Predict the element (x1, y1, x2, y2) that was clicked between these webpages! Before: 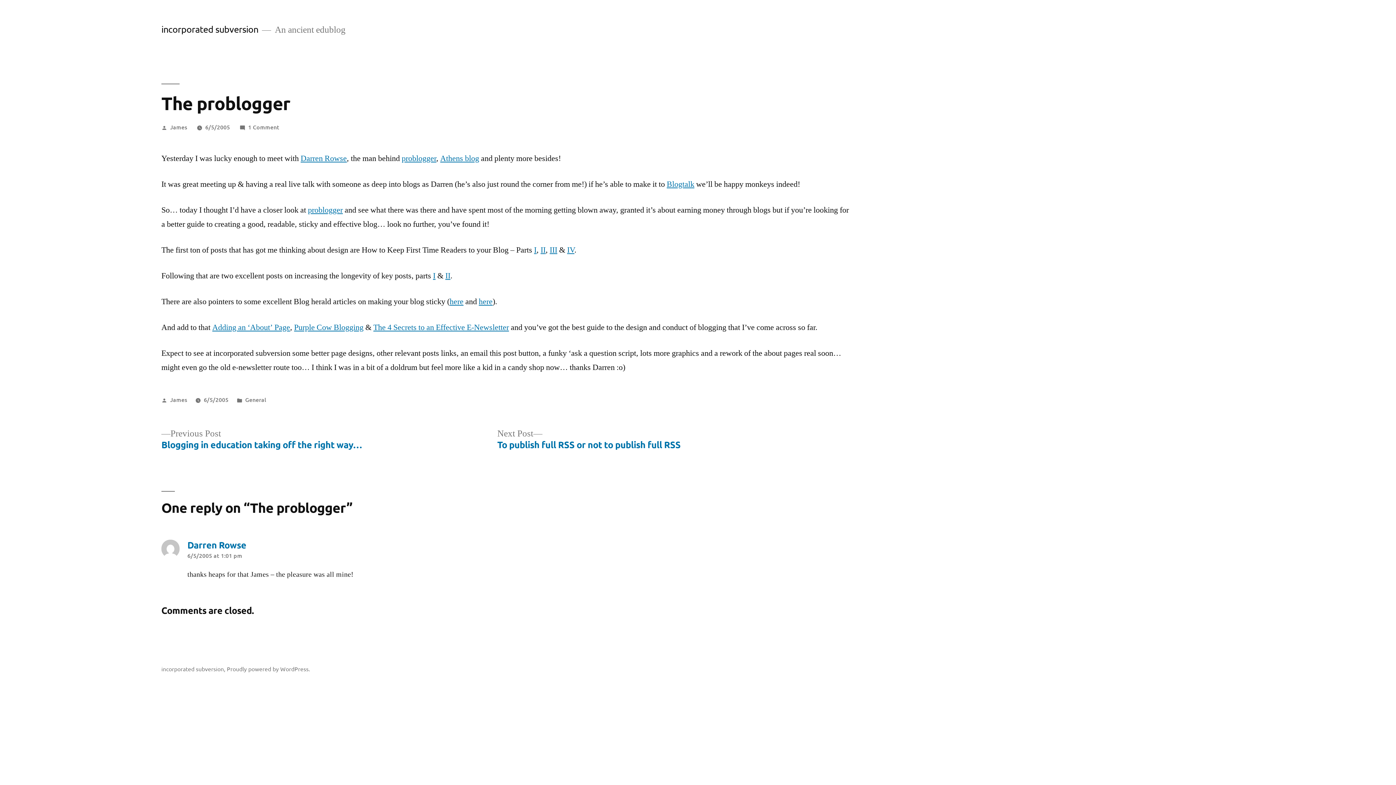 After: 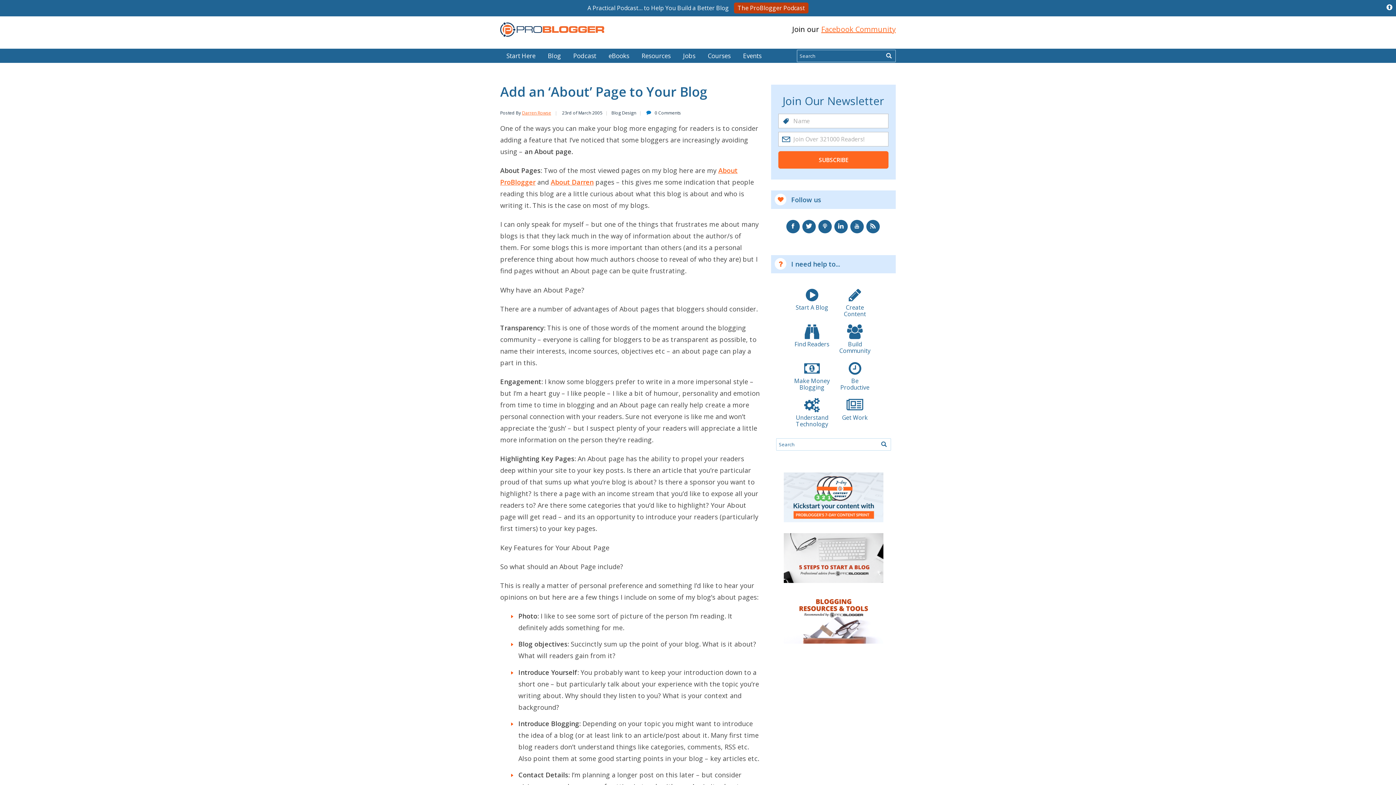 Action: bbox: (212, 322, 290, 332) label: Adding an ‘About’ Page